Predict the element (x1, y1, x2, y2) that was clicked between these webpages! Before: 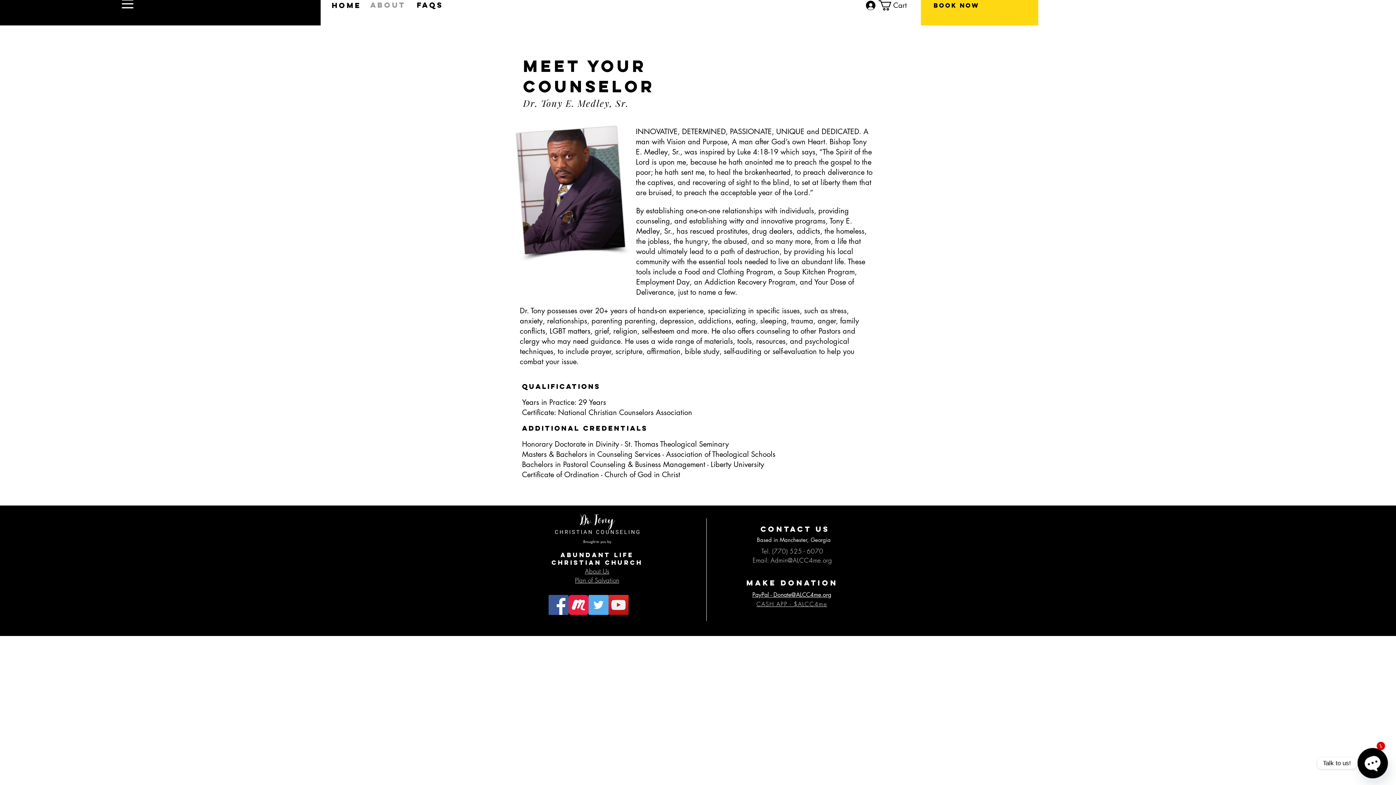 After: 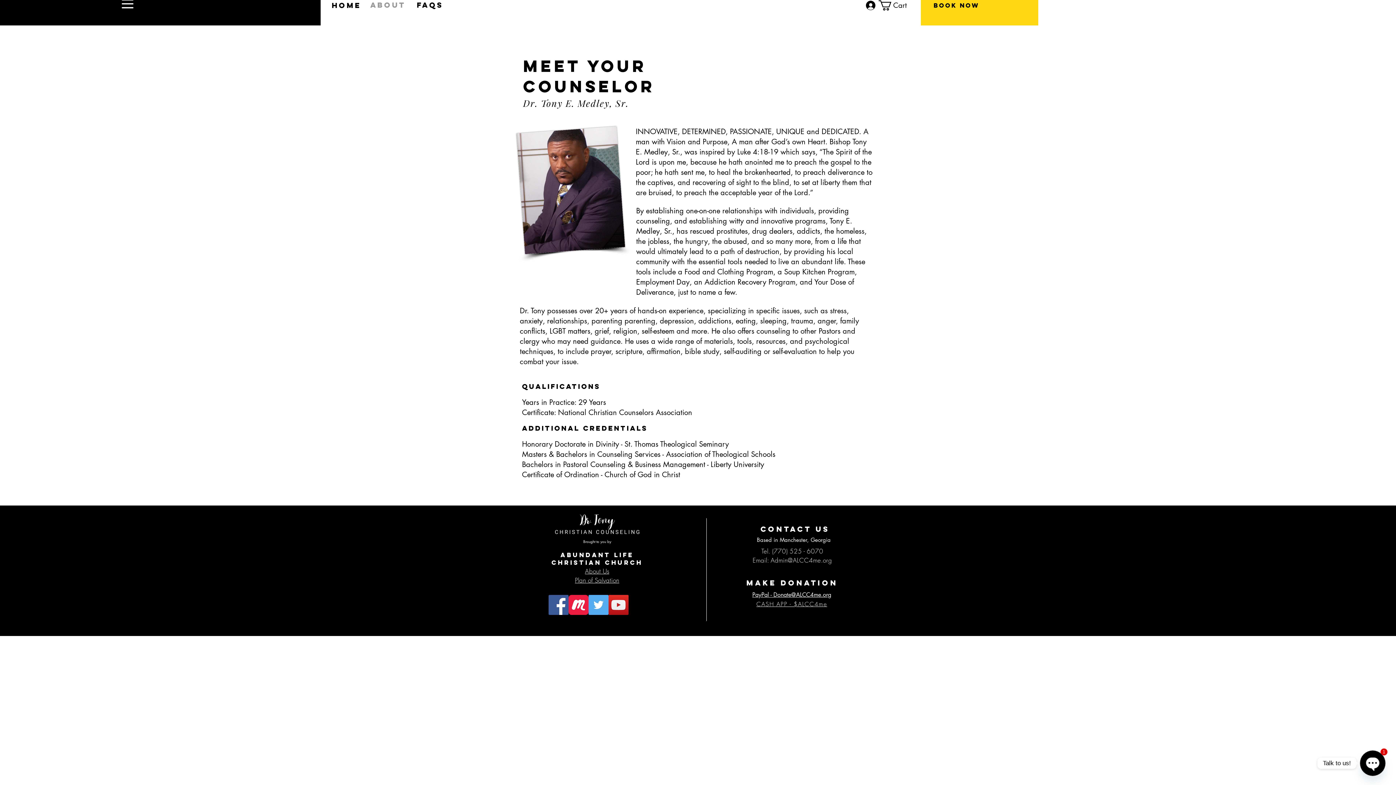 Action: label: PayPal - Donate@ALCC4me.org bbox: (752, 591, 831, 598)